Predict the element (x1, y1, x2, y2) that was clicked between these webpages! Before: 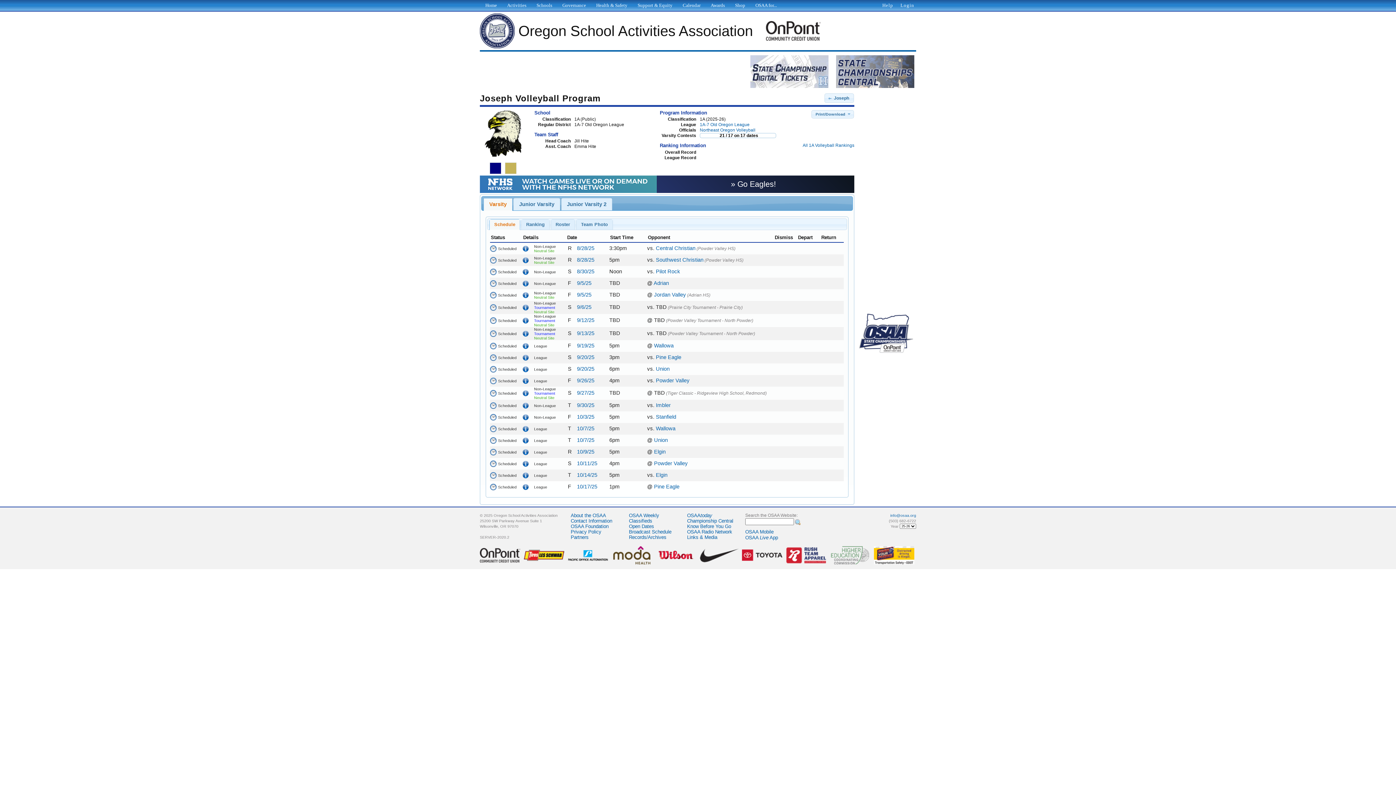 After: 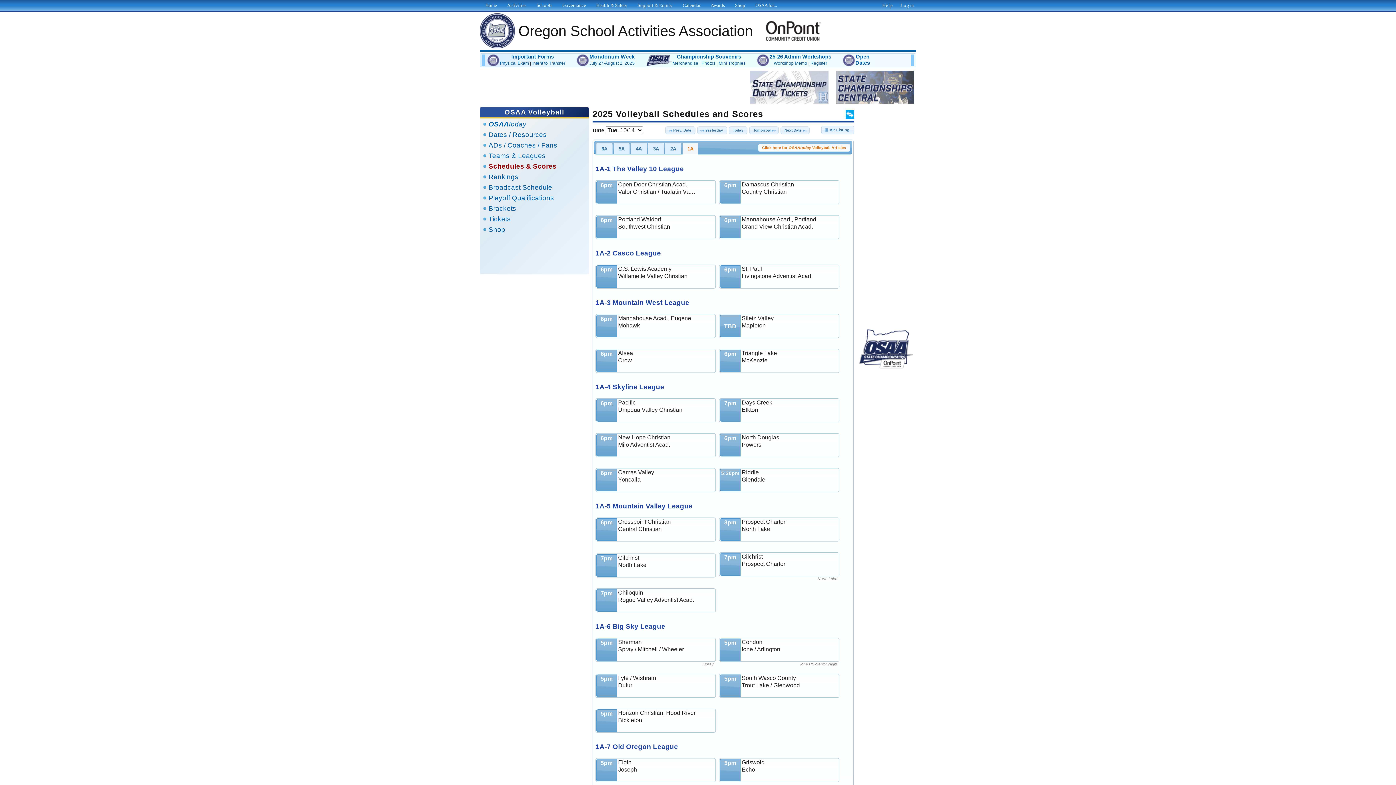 Action: label: 10/14/25 bbox: (577, 472, 597, 478)